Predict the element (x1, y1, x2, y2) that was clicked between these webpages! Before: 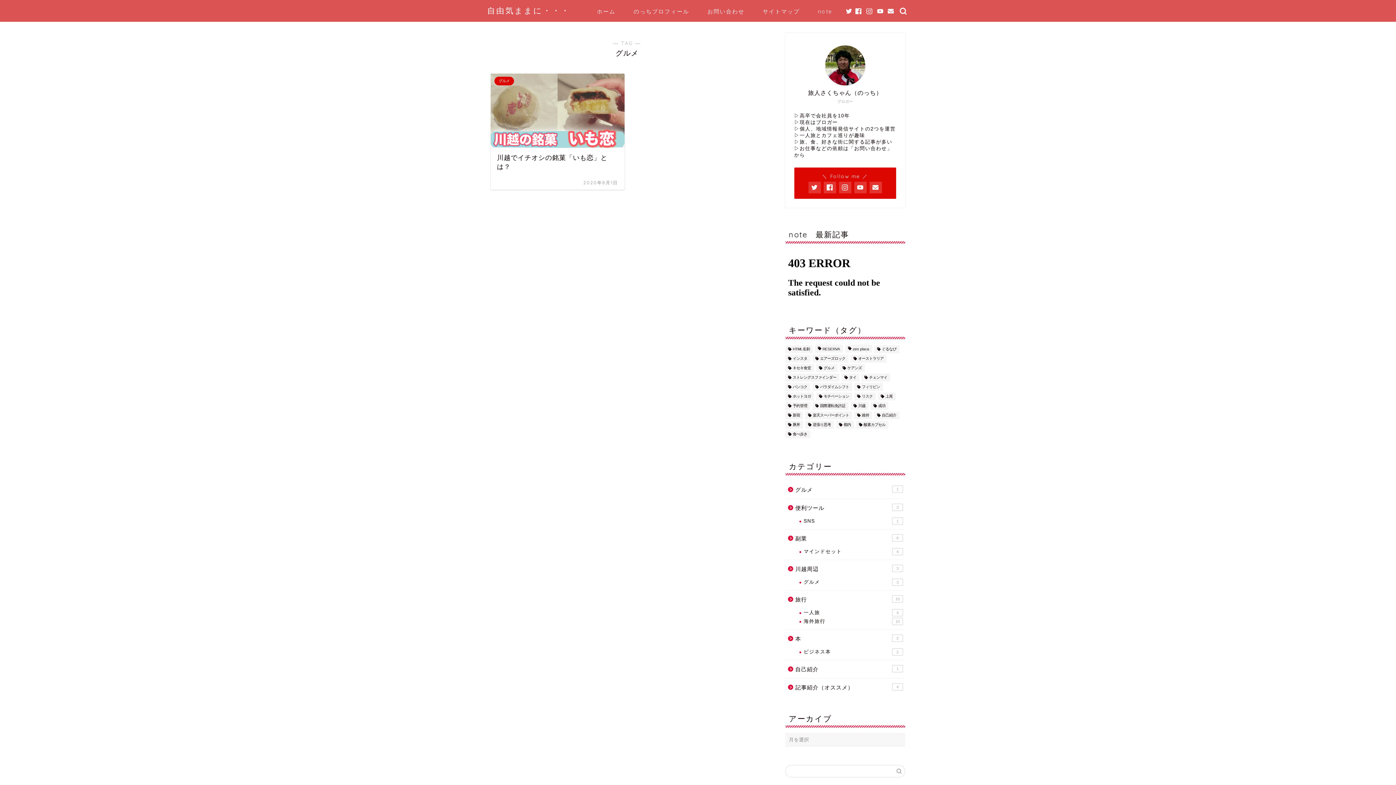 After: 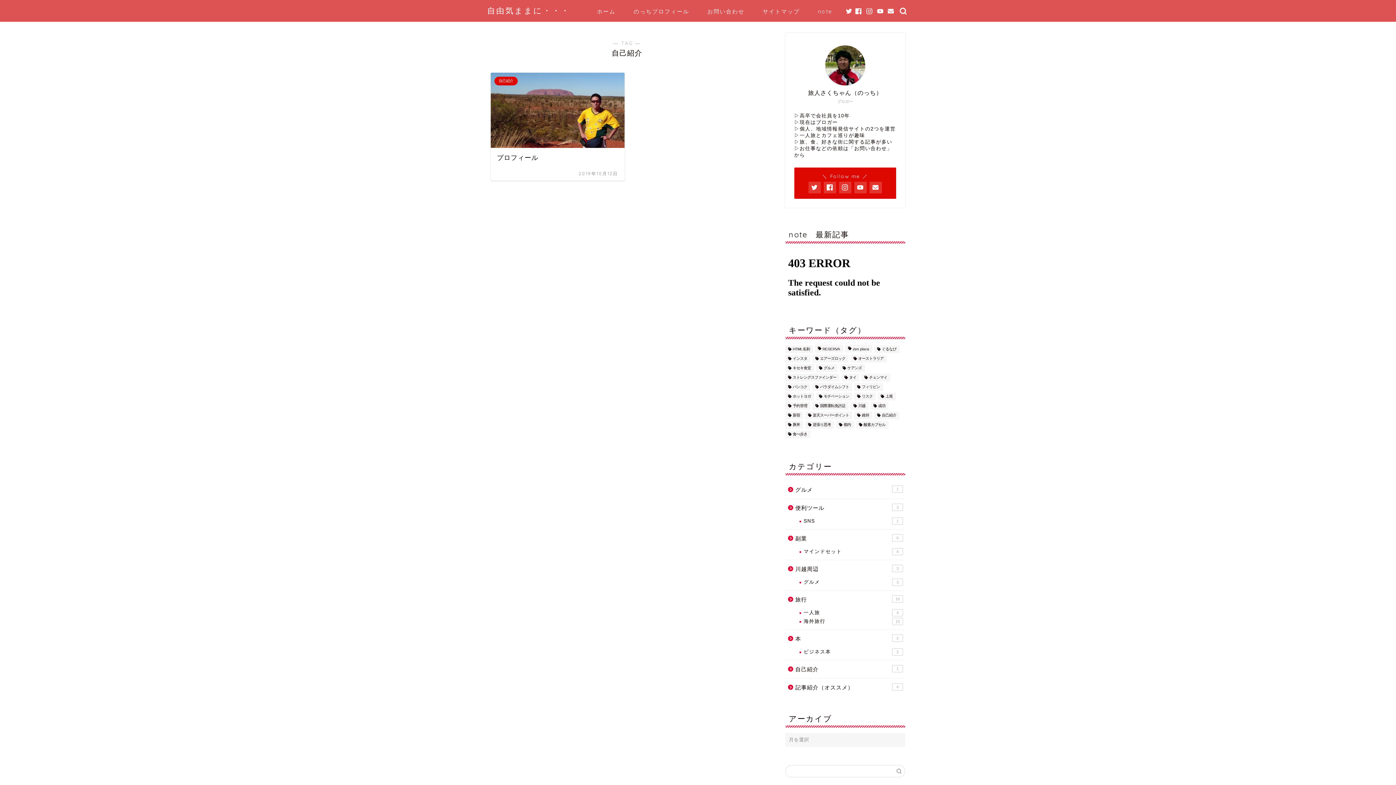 Action: bbox: (874, 411, 899, 419) label: 自己紹介 (1個の項目)